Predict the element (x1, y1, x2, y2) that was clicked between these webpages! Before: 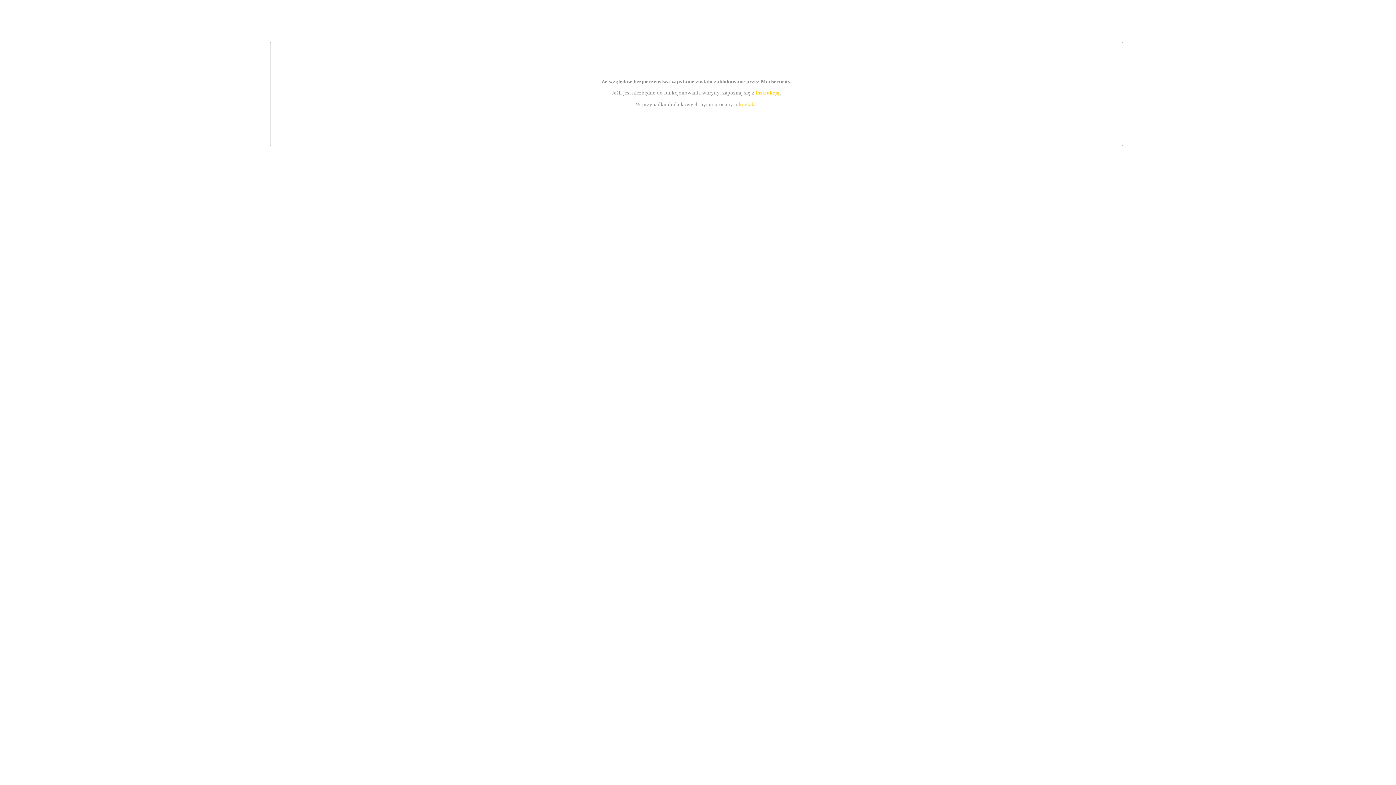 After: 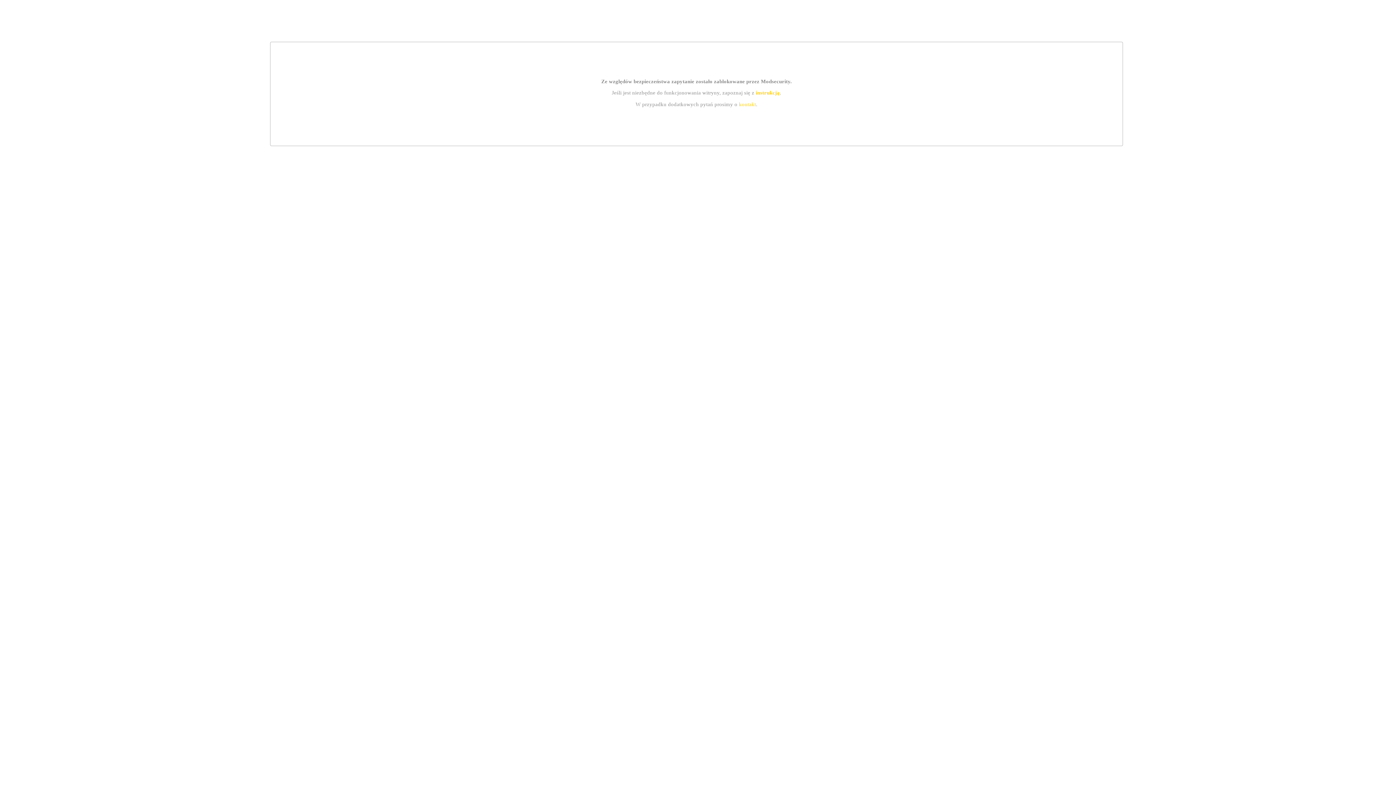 Action: bbox: (755, 89, 779, 95) label: instrukcją